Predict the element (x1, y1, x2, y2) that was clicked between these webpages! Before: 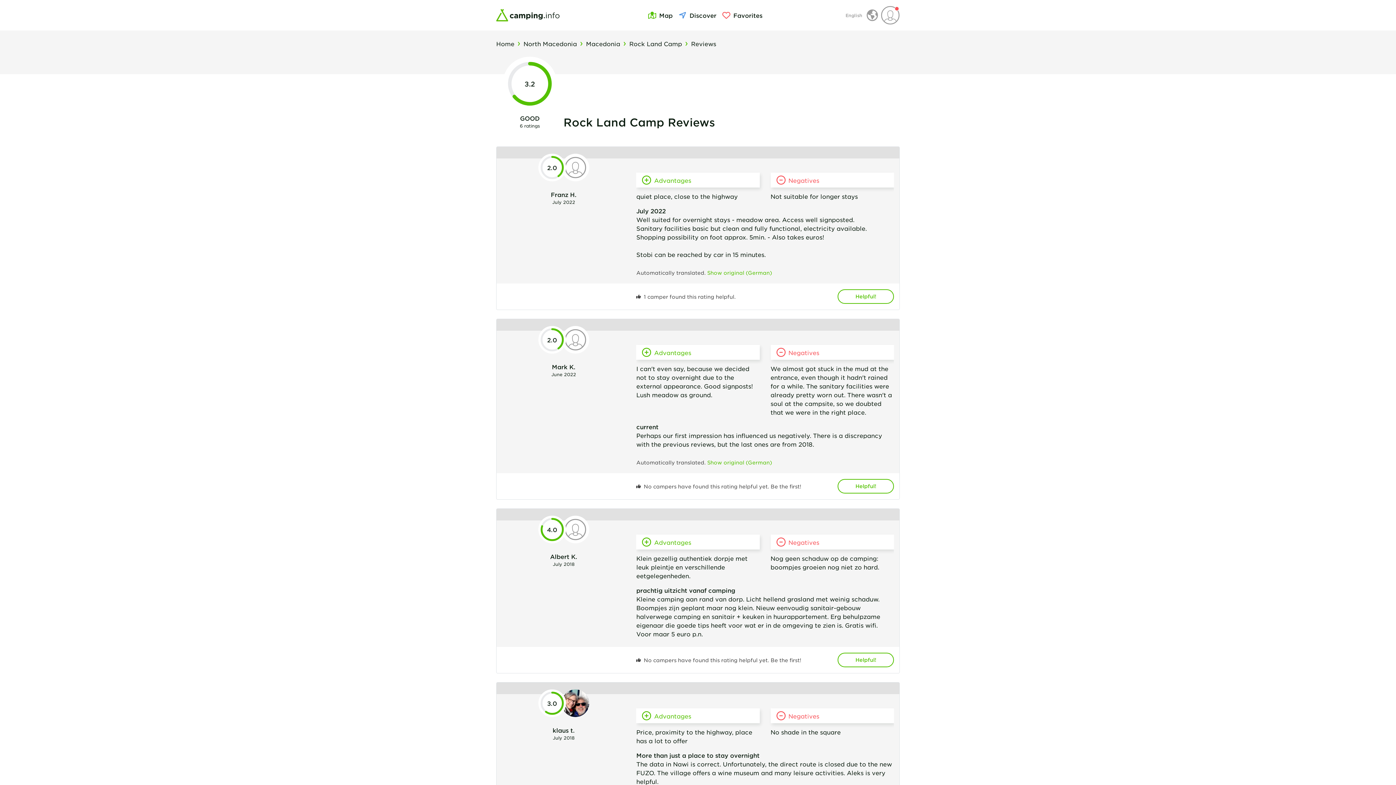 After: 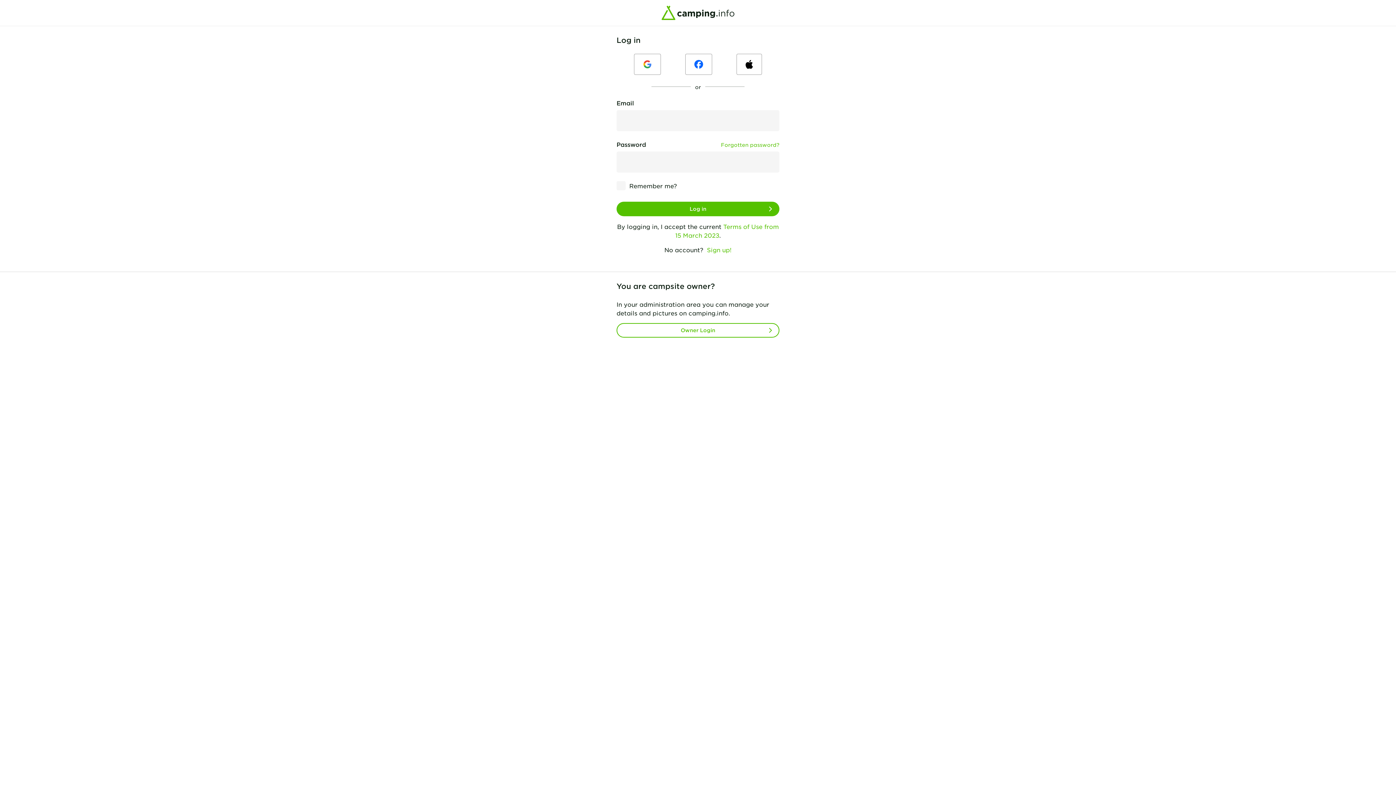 Action: label: Helpful! bbox: (837, 653, 894, 667)